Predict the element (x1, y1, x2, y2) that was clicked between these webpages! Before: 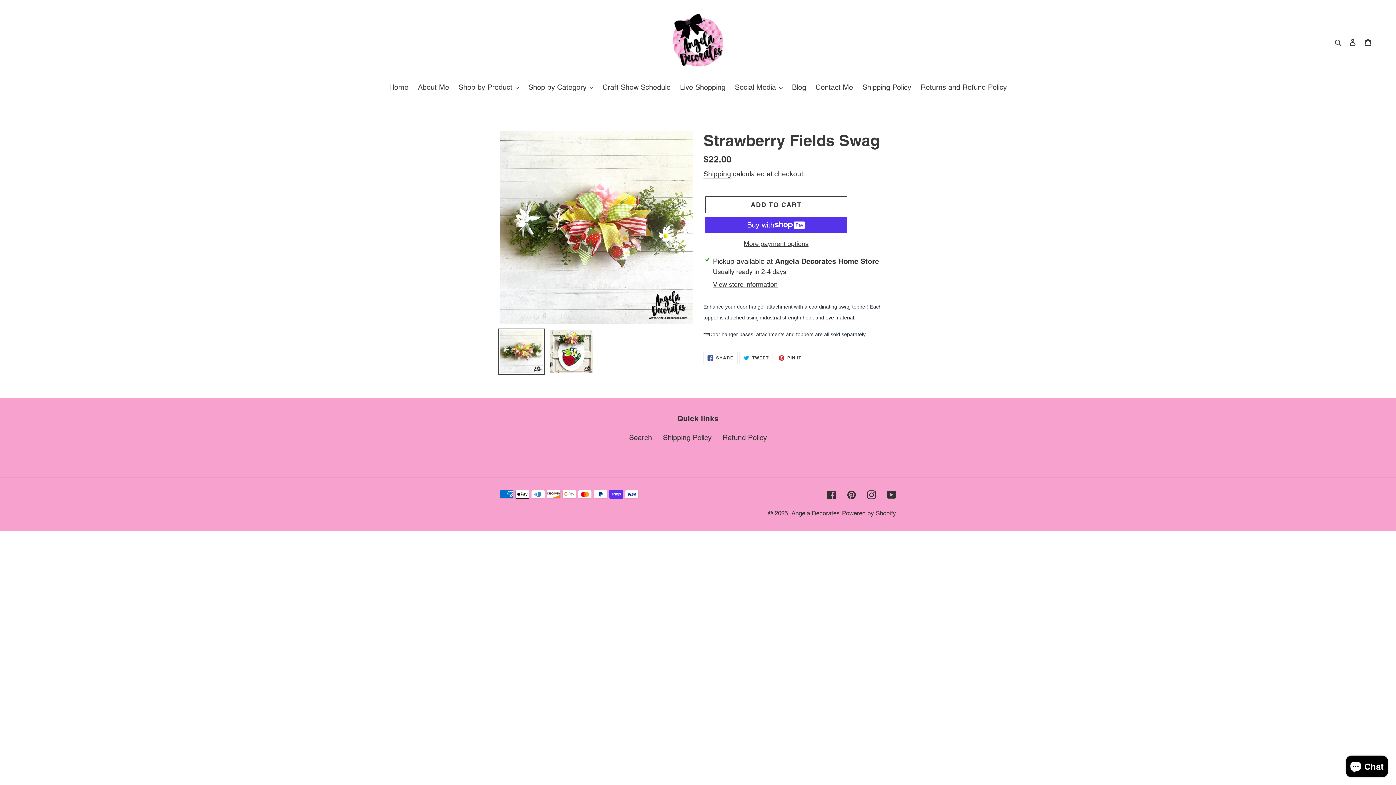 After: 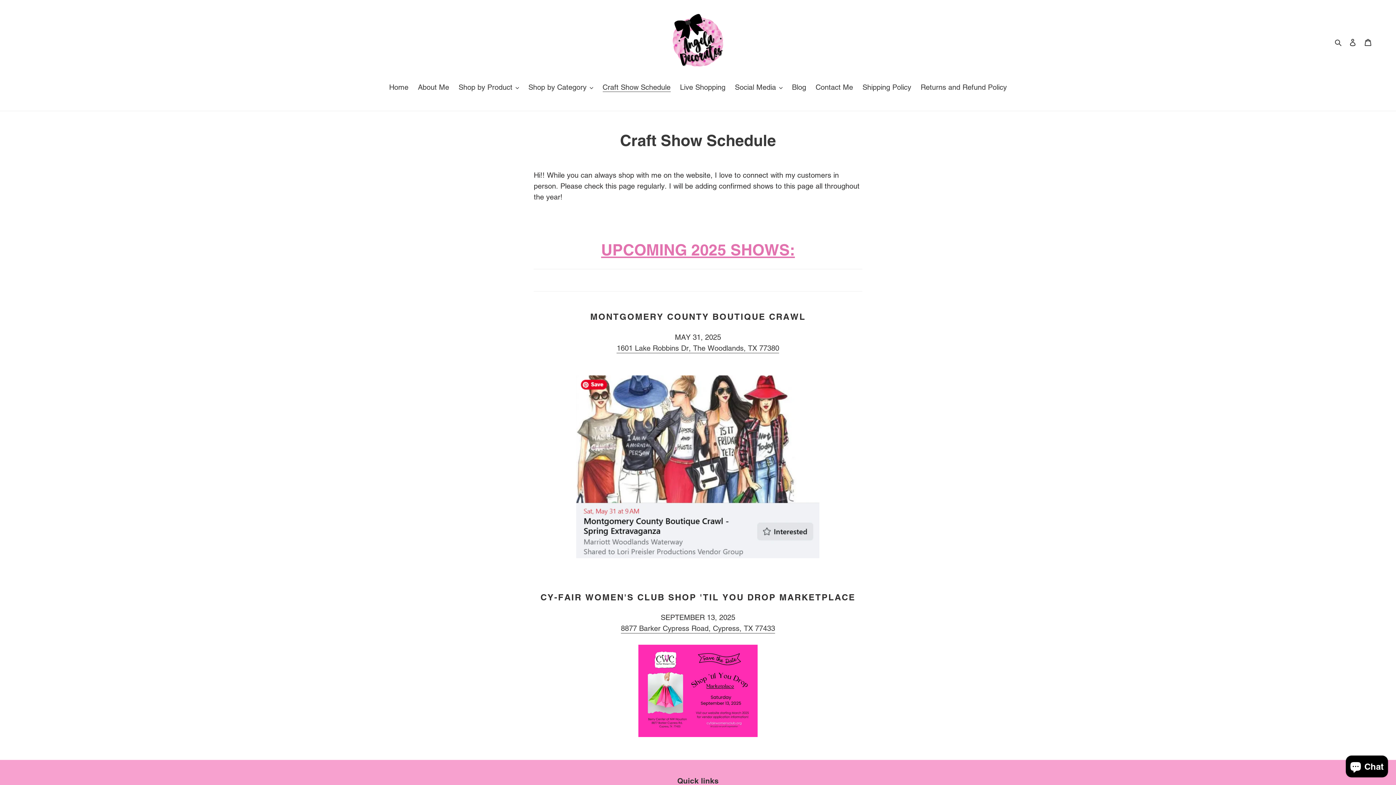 Action: bbox: (599, 81, 674, 93) label: Craft Show Schedule